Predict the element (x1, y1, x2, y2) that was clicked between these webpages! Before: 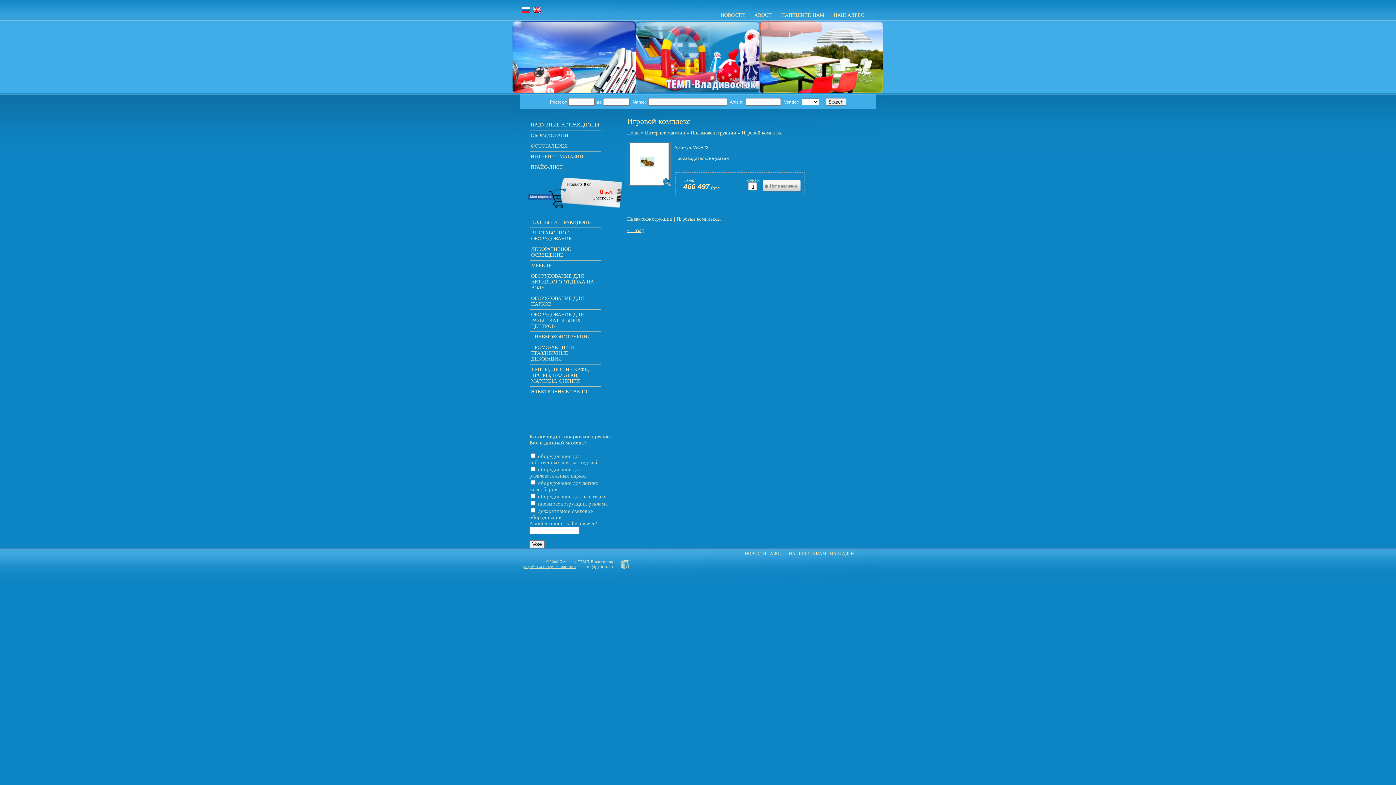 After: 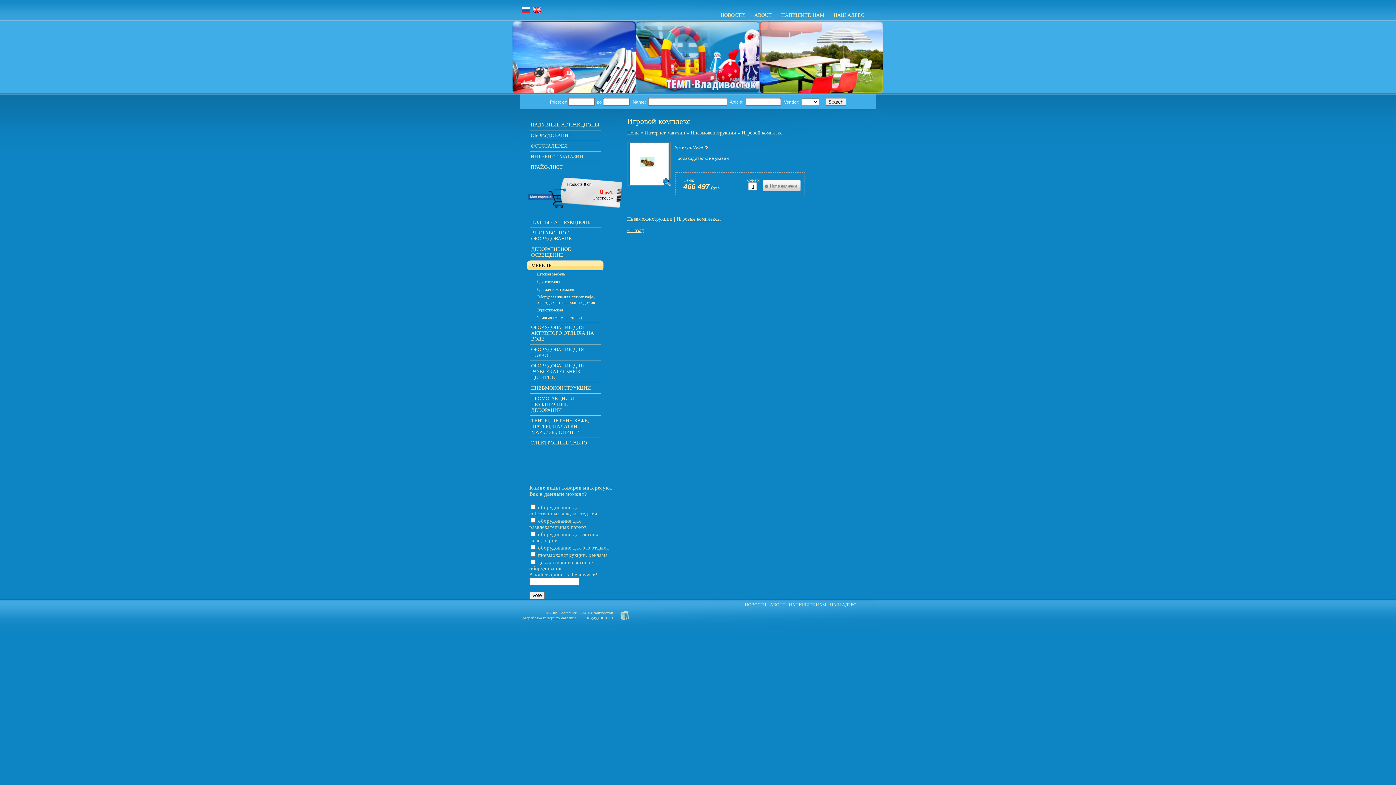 Action: label: МЕБЕЛЬ bbox: (527, 261, 603, 270)